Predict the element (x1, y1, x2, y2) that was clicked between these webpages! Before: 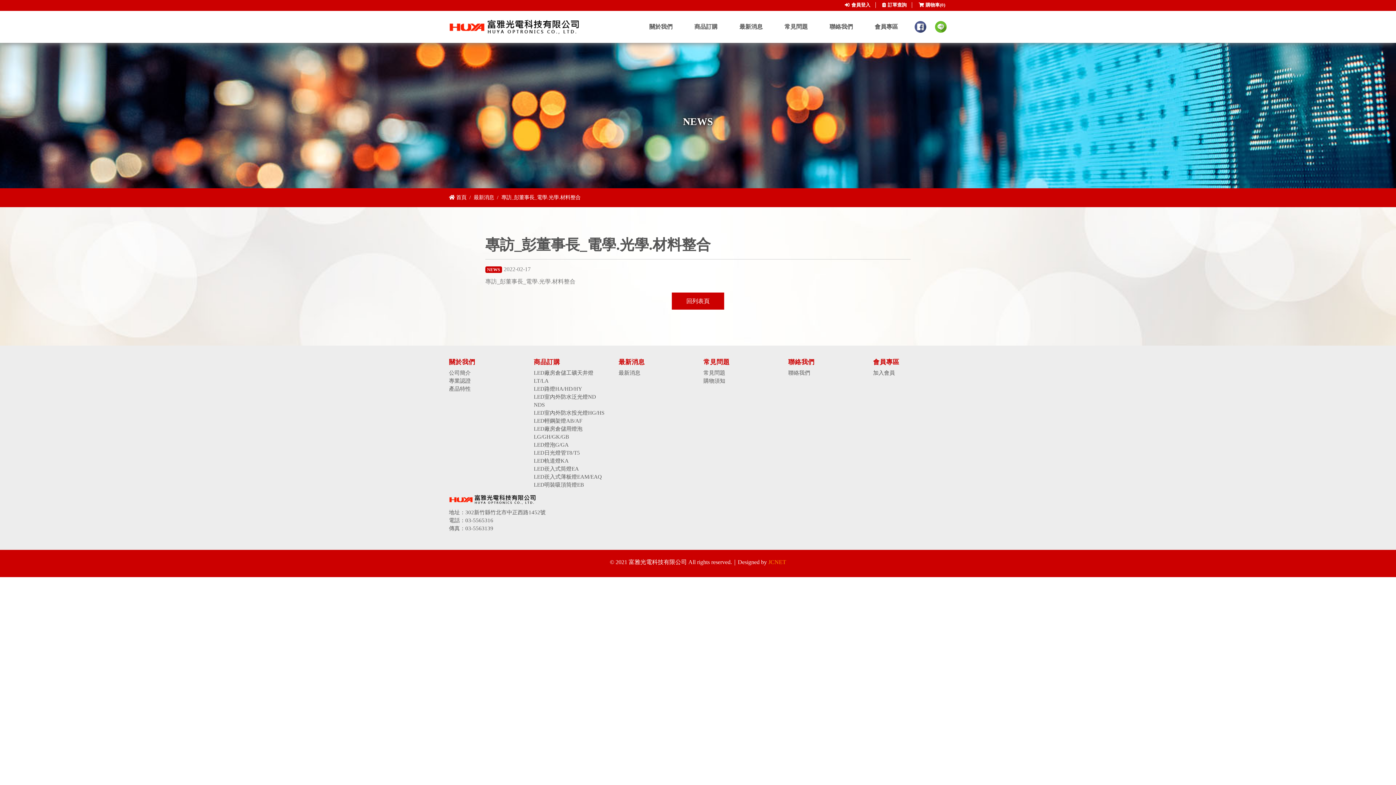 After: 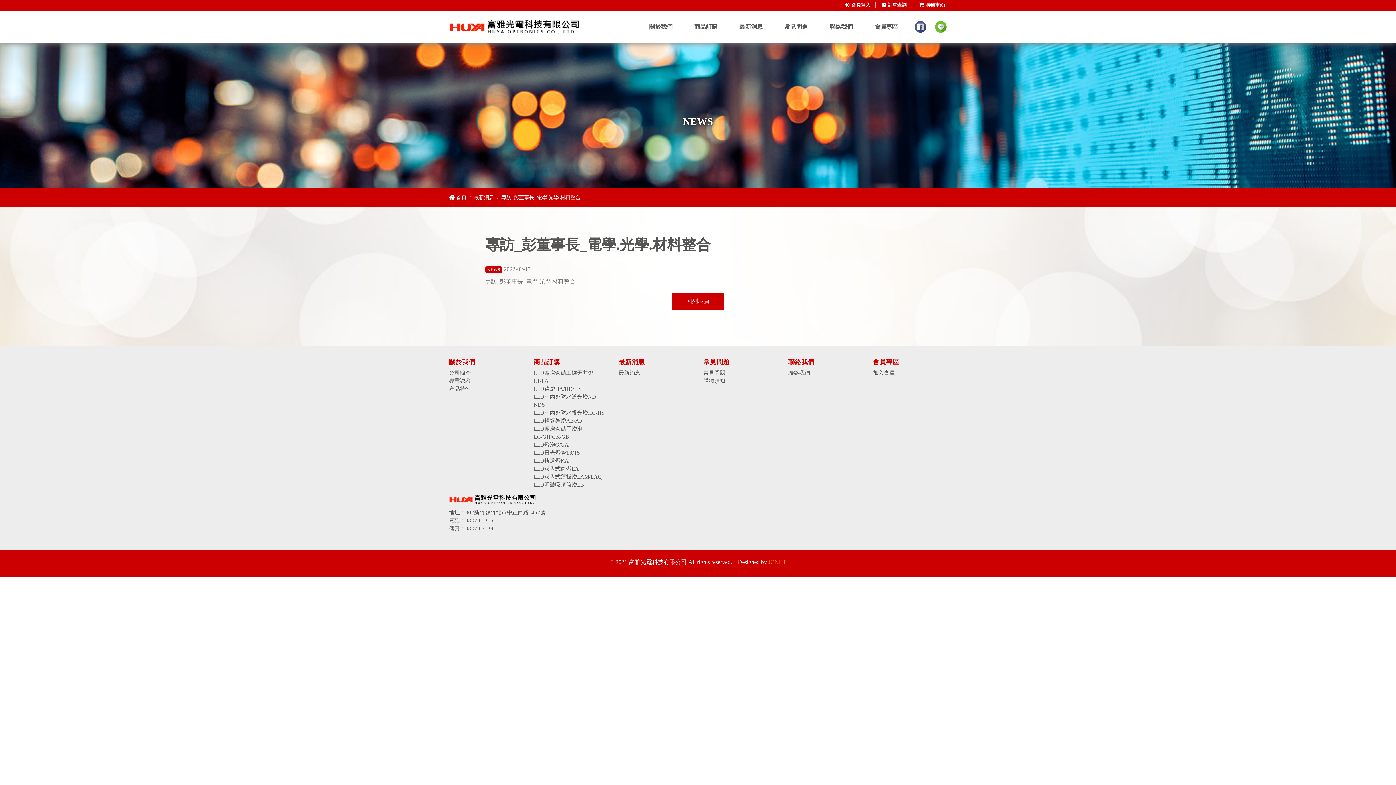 Action: bbox: (914, 10, 926, 42)